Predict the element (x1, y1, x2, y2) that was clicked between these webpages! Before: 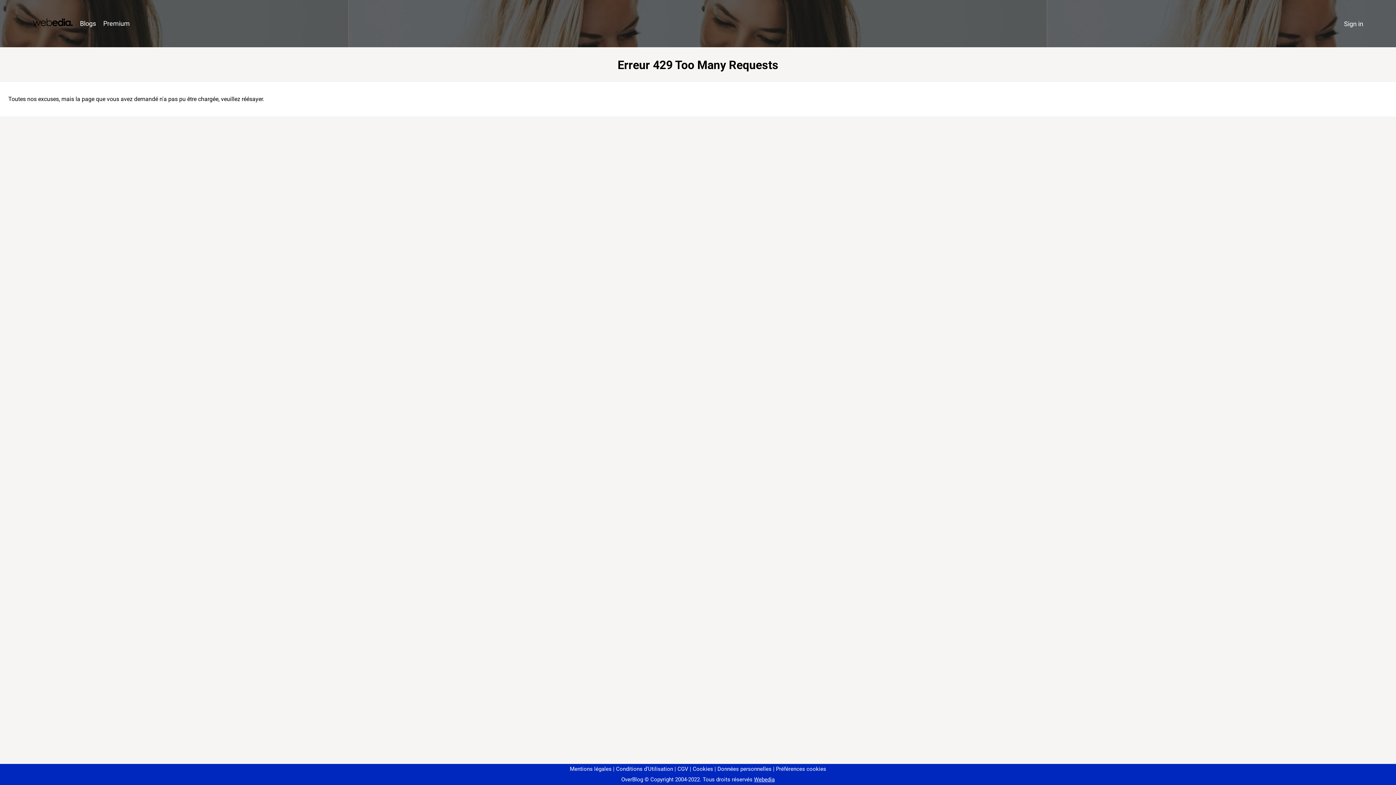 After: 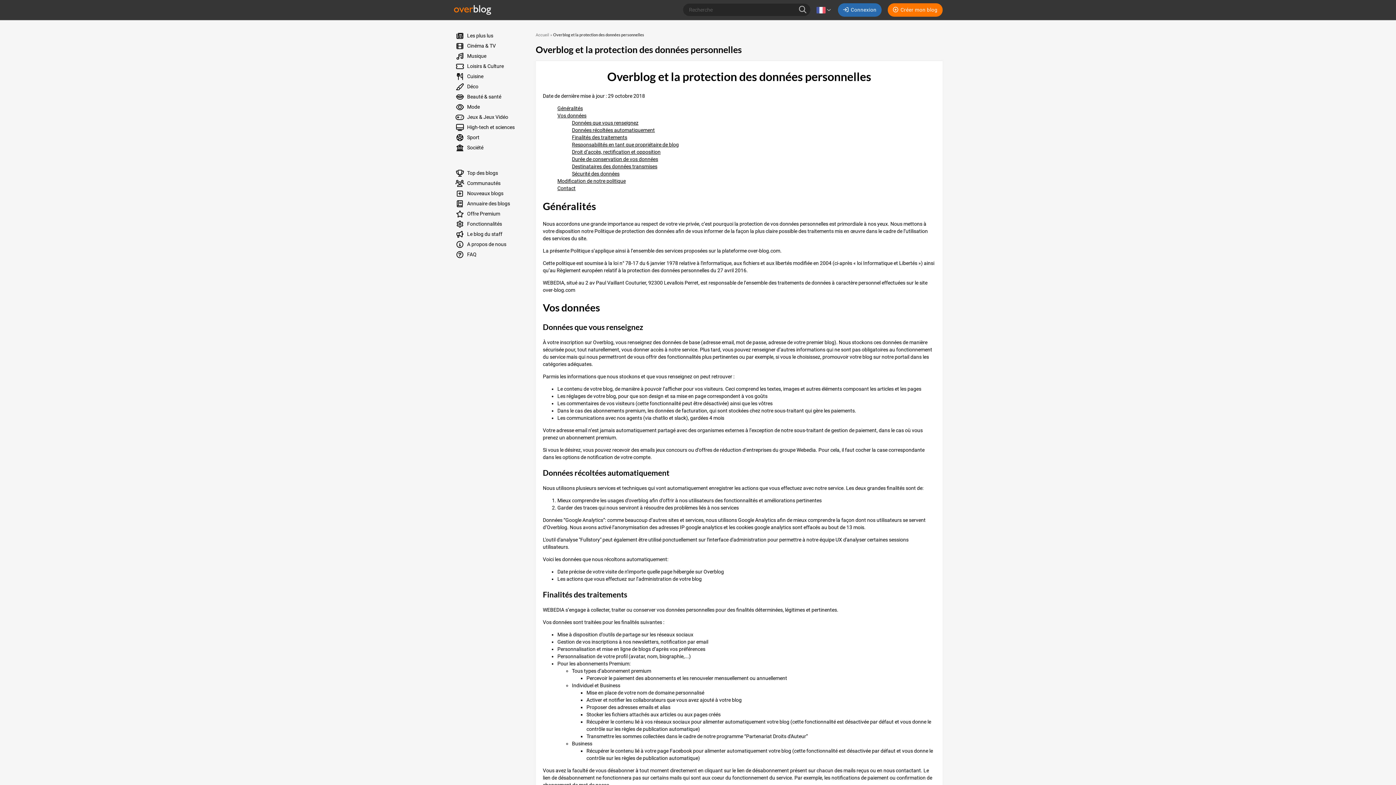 Action: bbox: (714, 766, 771, 772) label: Données personnelles